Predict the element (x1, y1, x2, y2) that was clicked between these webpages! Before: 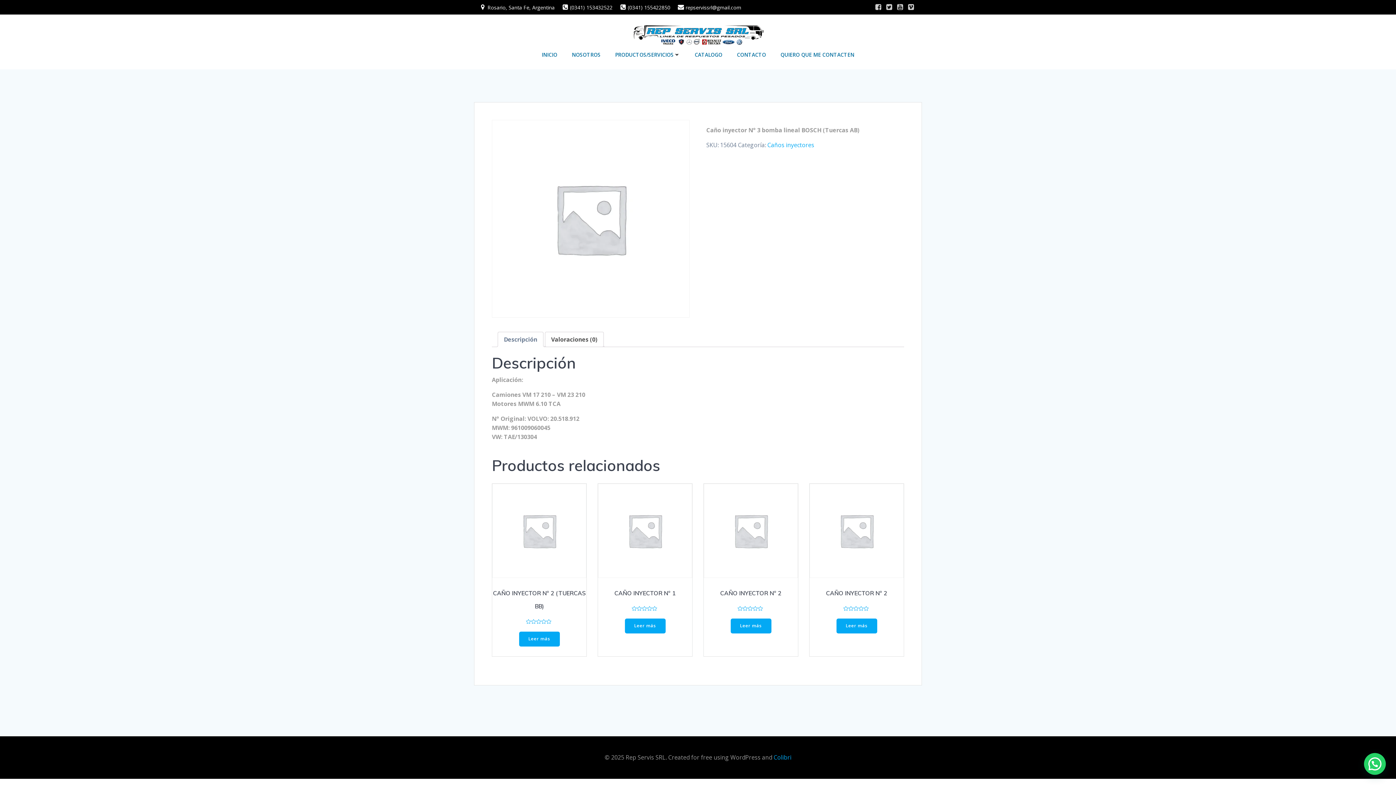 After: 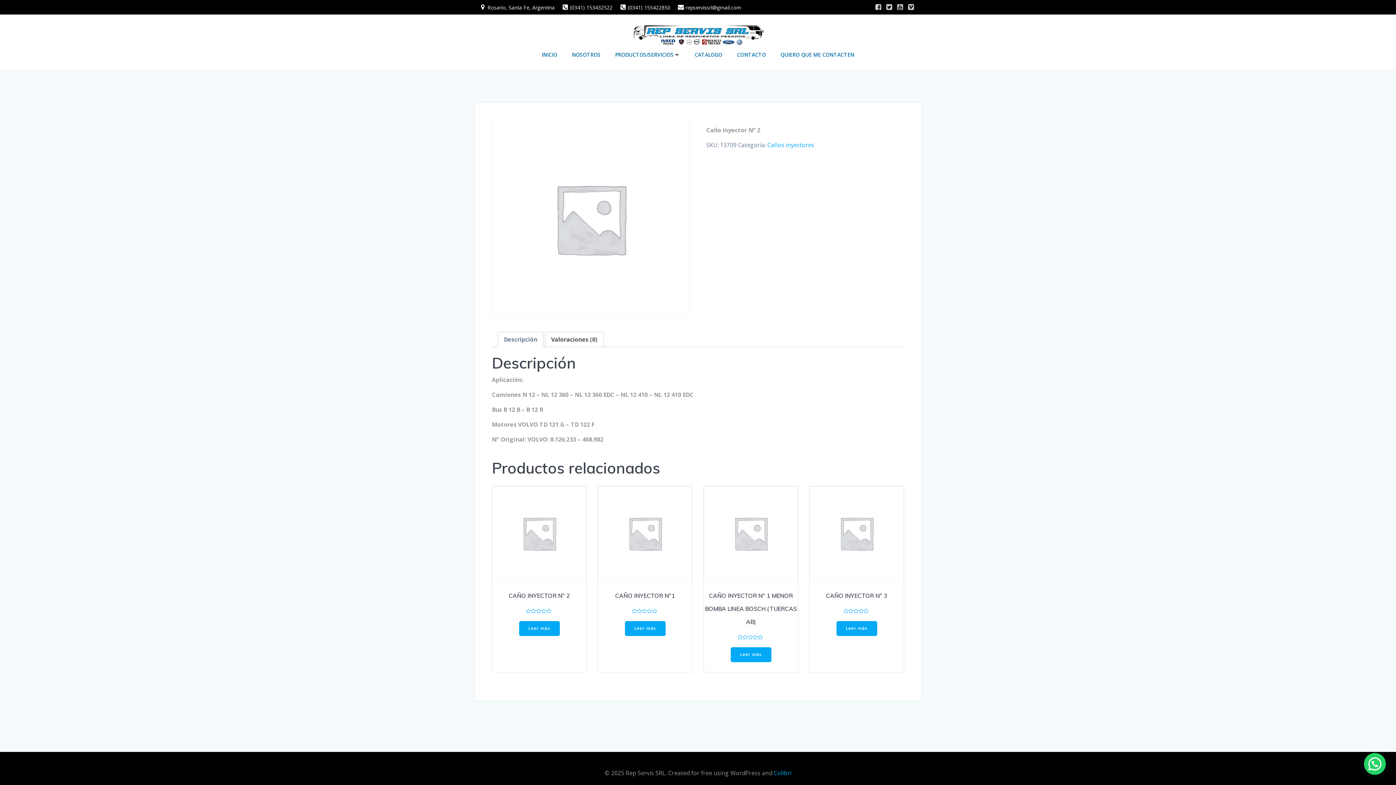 Action: label: Leé más sobre “CAÑO INYECTOR N° 2” bbox: (836, 618, 877, 633)